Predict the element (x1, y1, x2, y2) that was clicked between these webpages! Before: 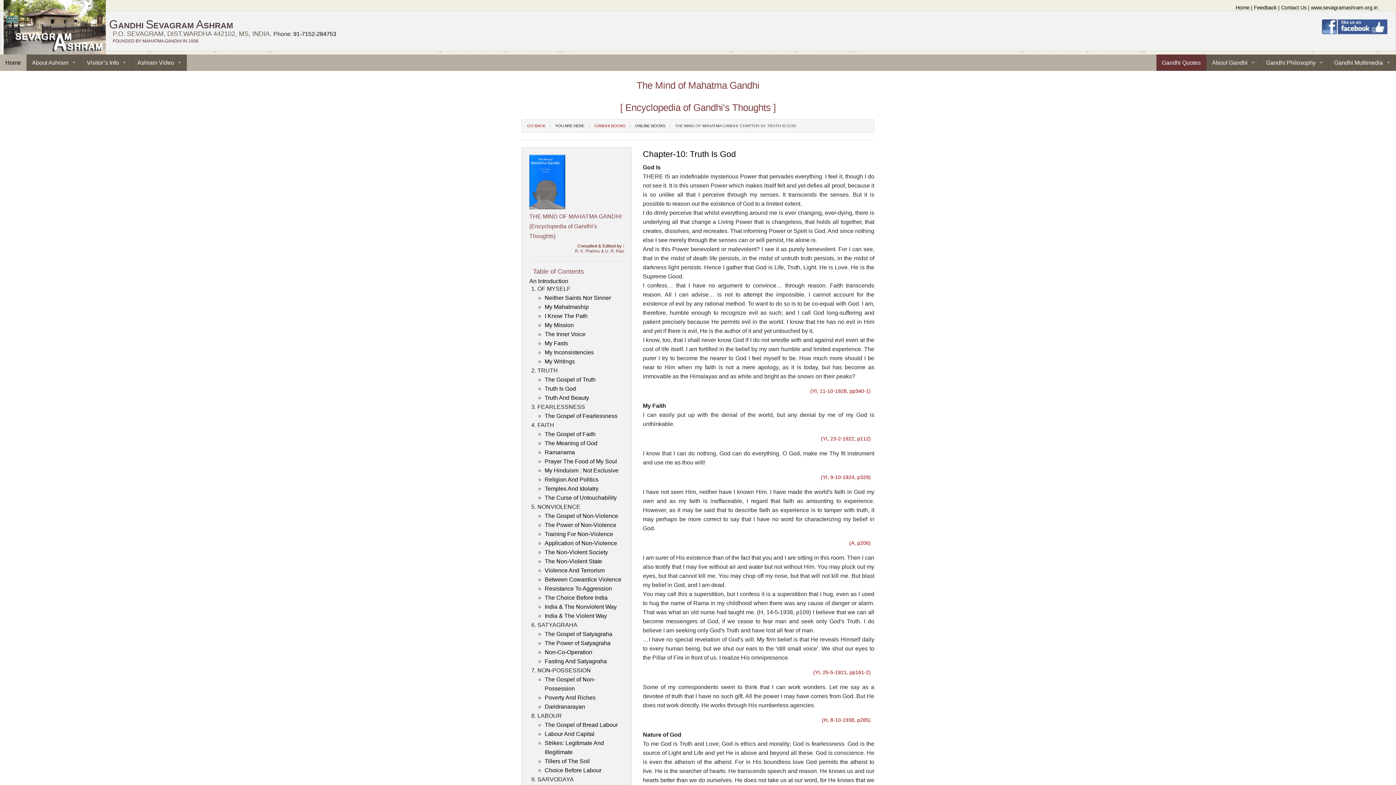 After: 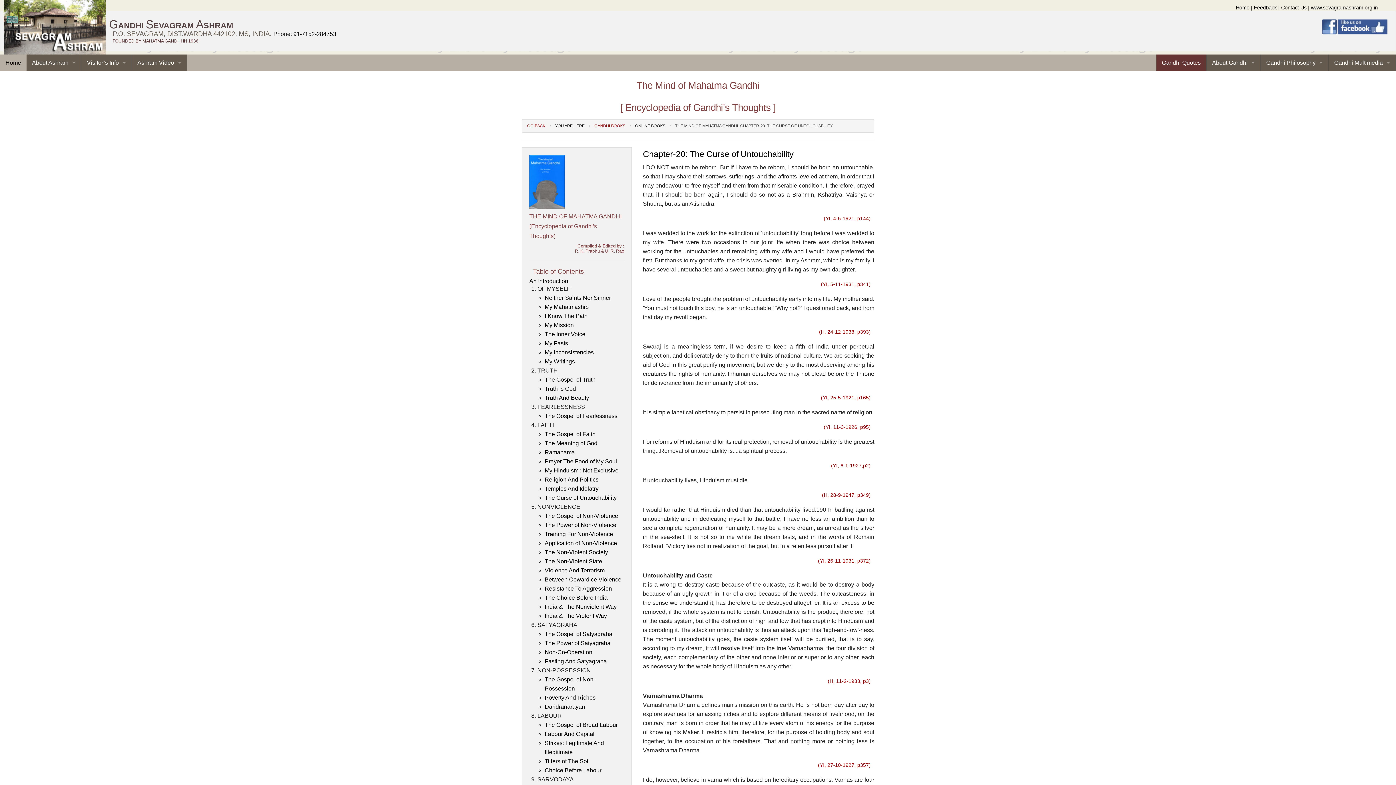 Action: label: The Curse of Untouchability bbox: (544, 495, 616, 501)